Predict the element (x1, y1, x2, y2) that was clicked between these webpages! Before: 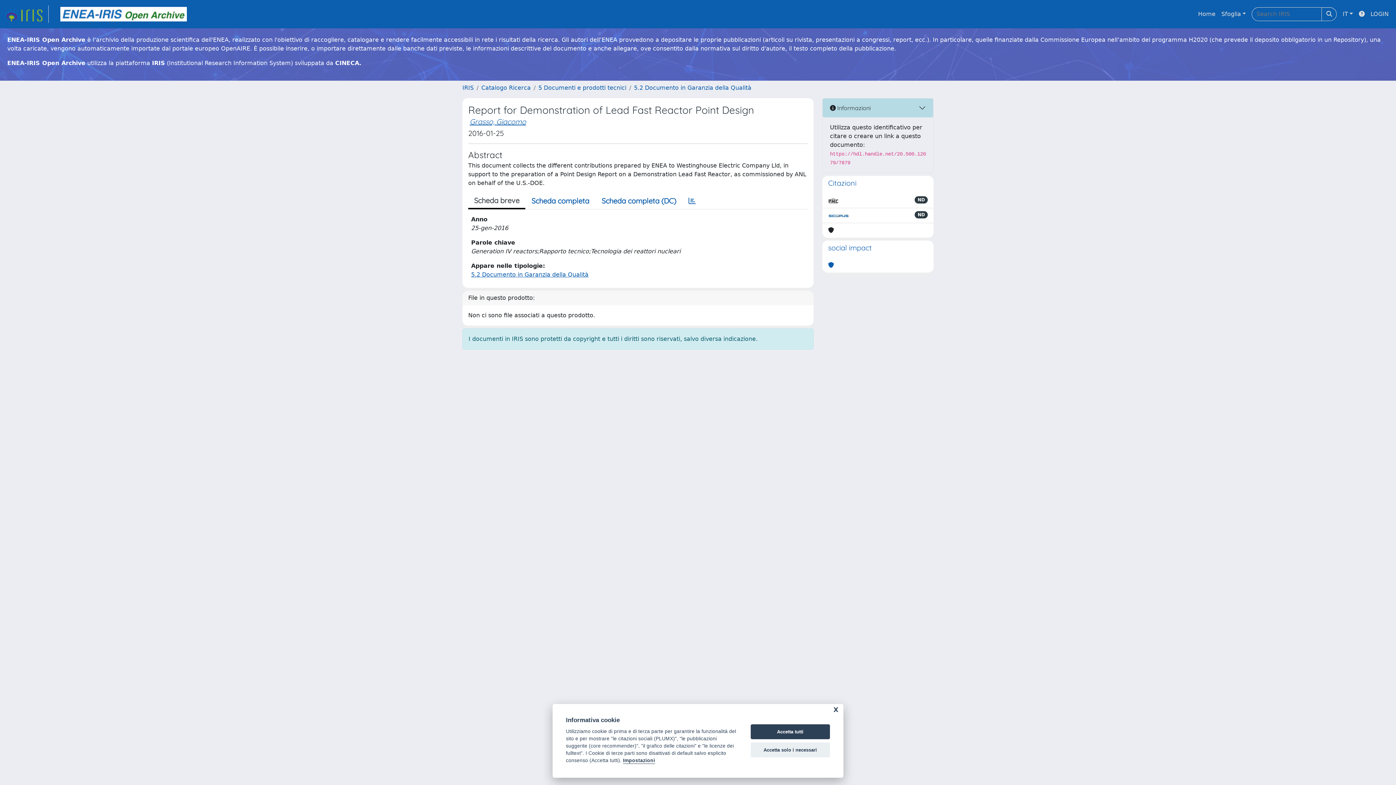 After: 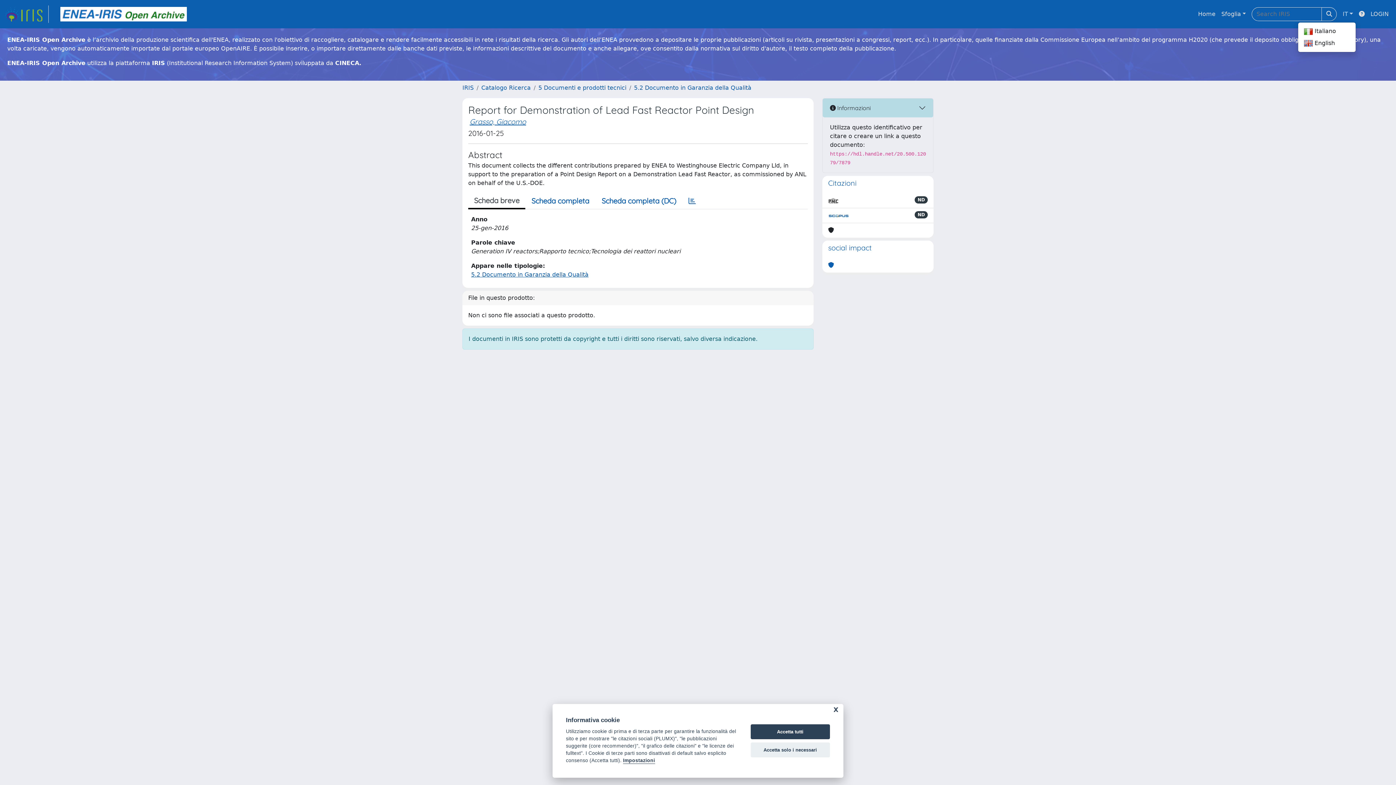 Action: label: IT bbox: (1340, 6, 1356, 21)